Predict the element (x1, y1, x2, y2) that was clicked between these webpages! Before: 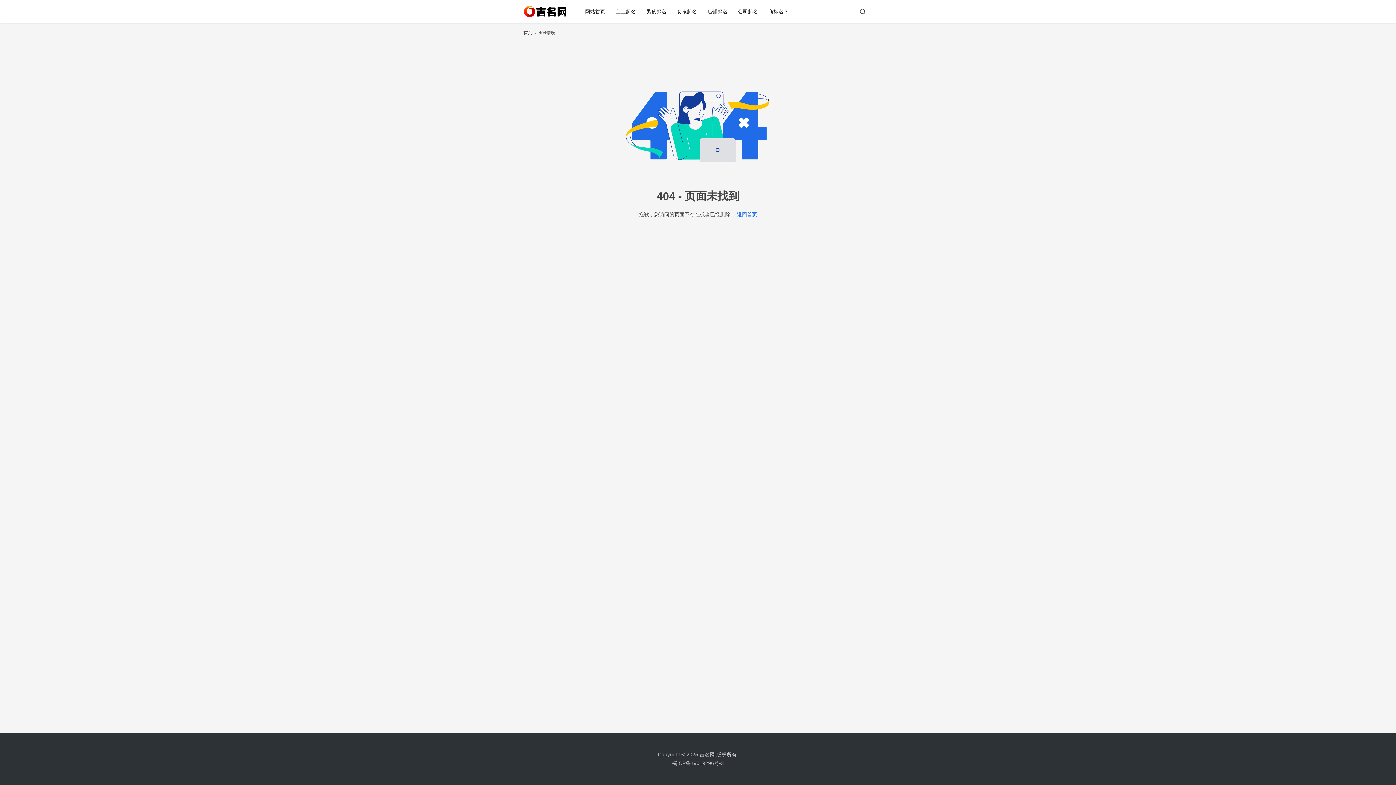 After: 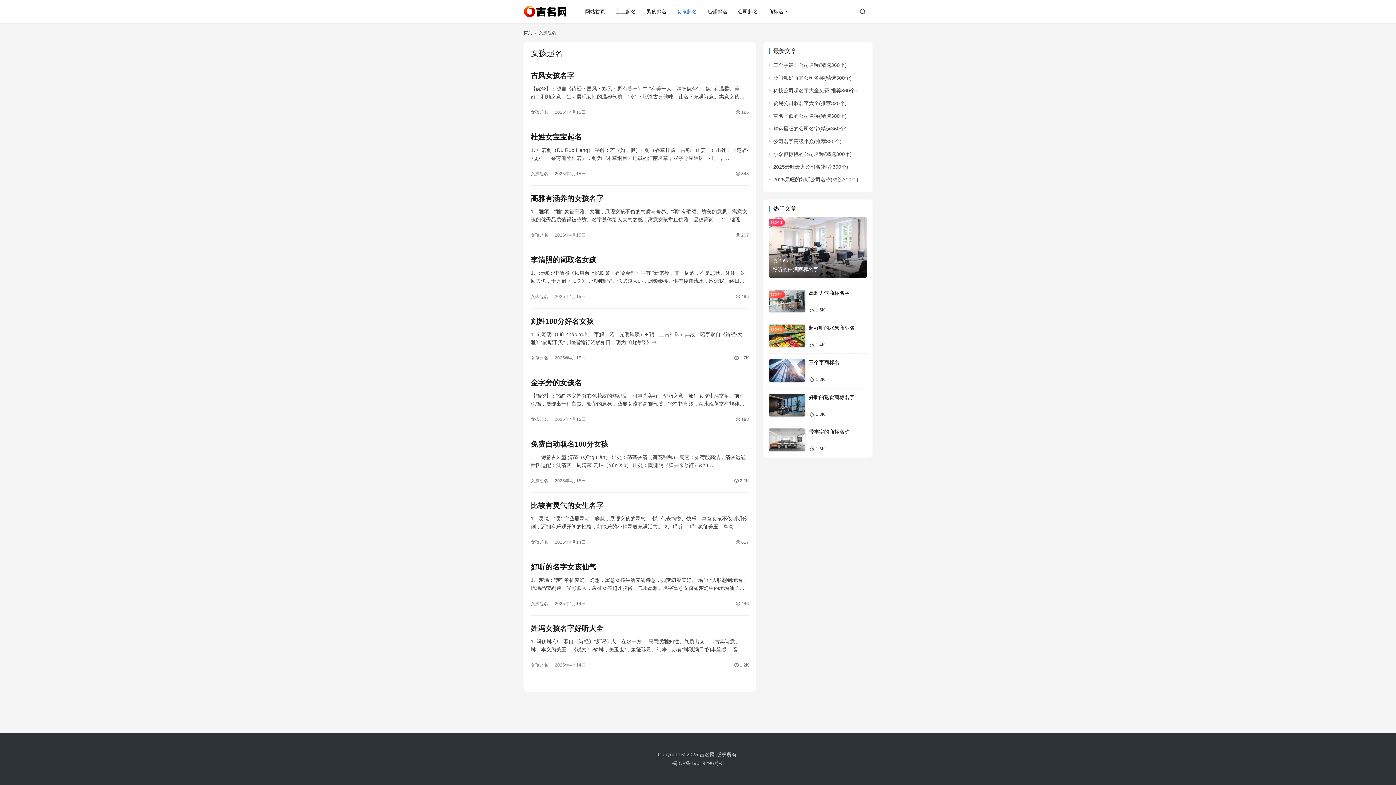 Action: bbox: (671, 0, 702, 23) label: 女孩起名